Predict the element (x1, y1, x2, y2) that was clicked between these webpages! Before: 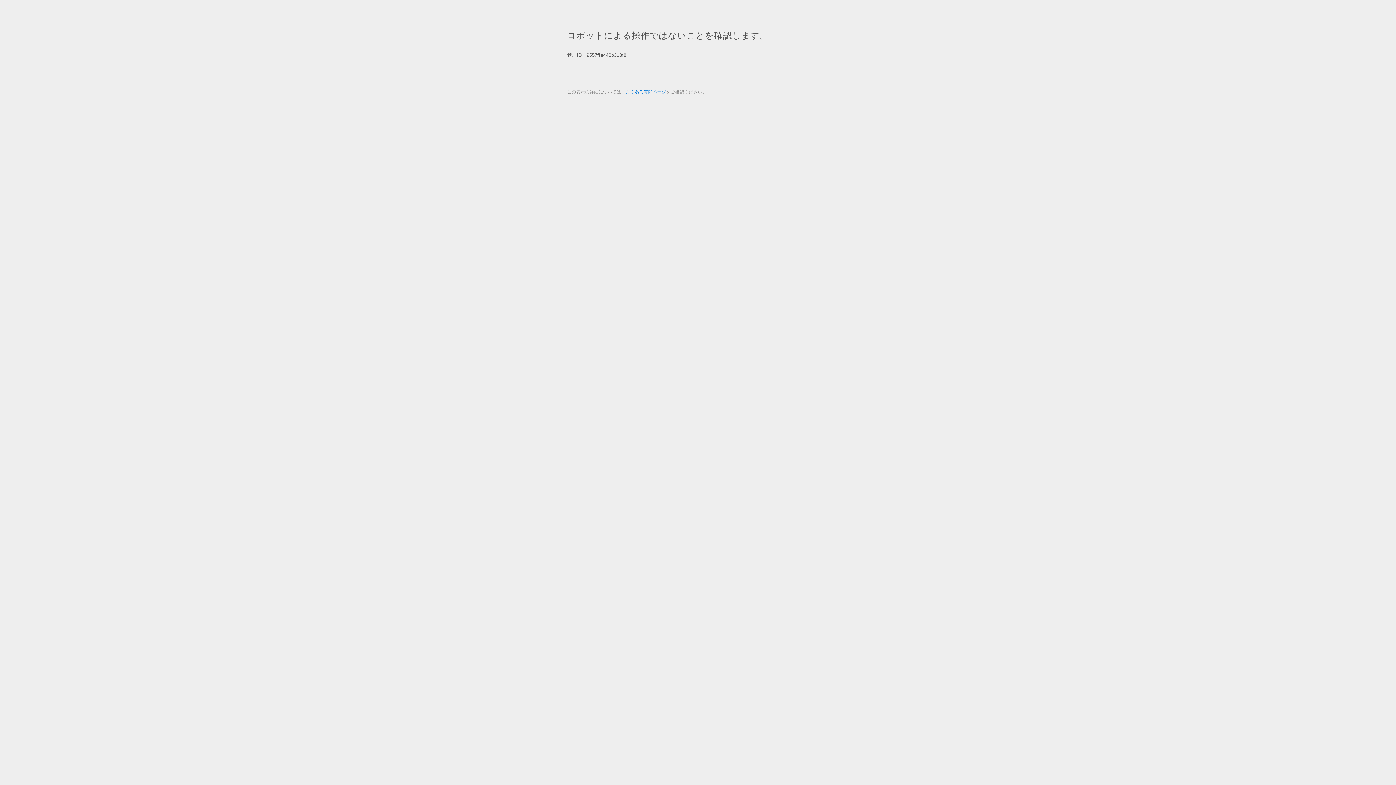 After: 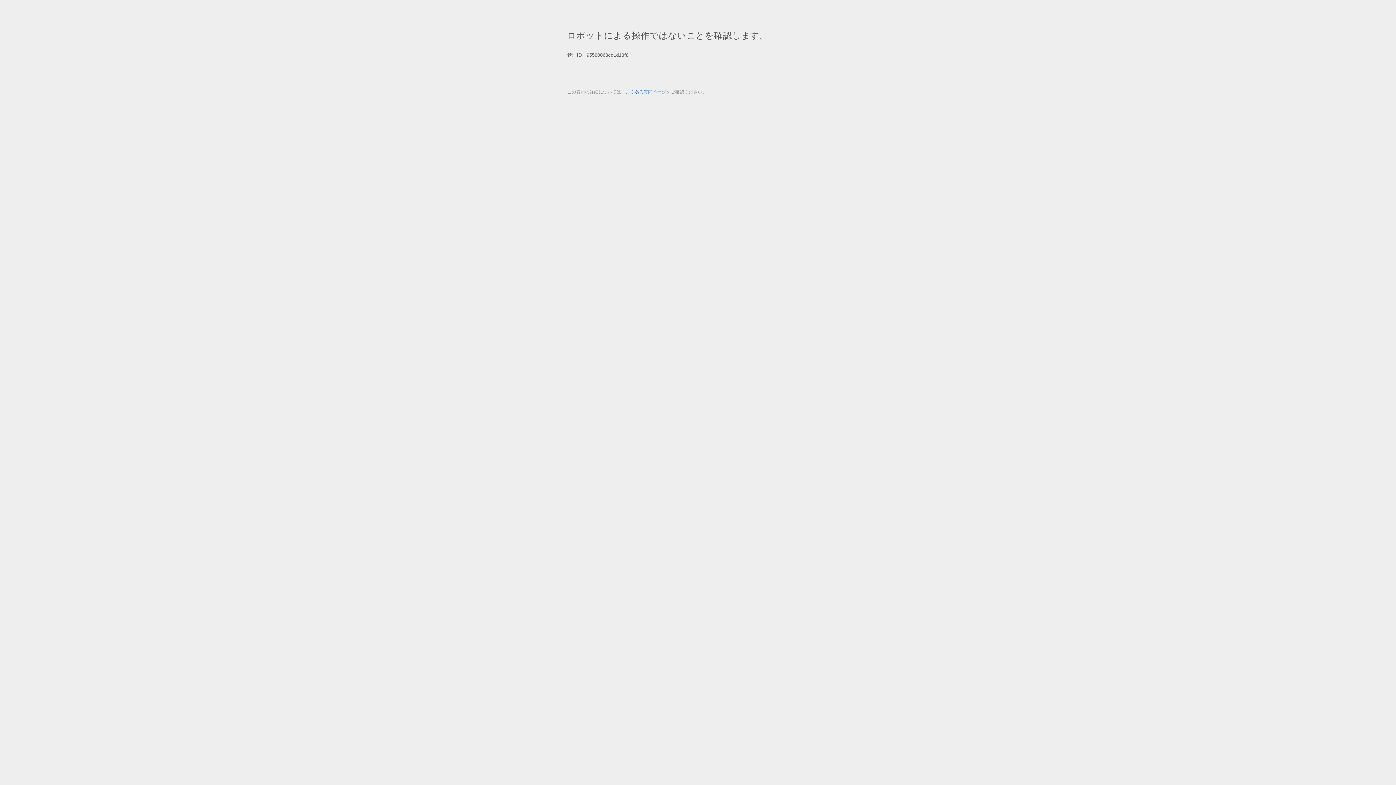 Action: bbox: (625, 89, 666, 94) label: よくある質問ページ